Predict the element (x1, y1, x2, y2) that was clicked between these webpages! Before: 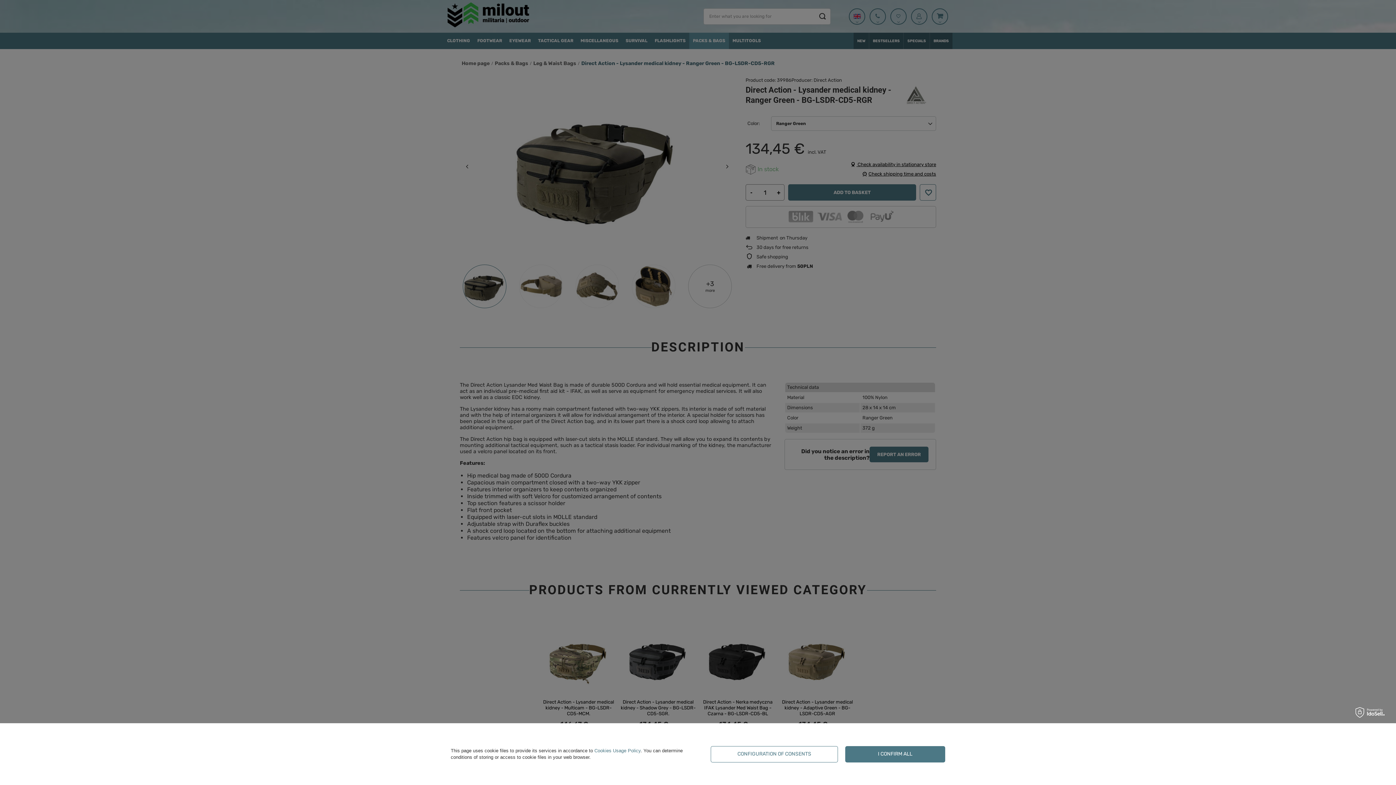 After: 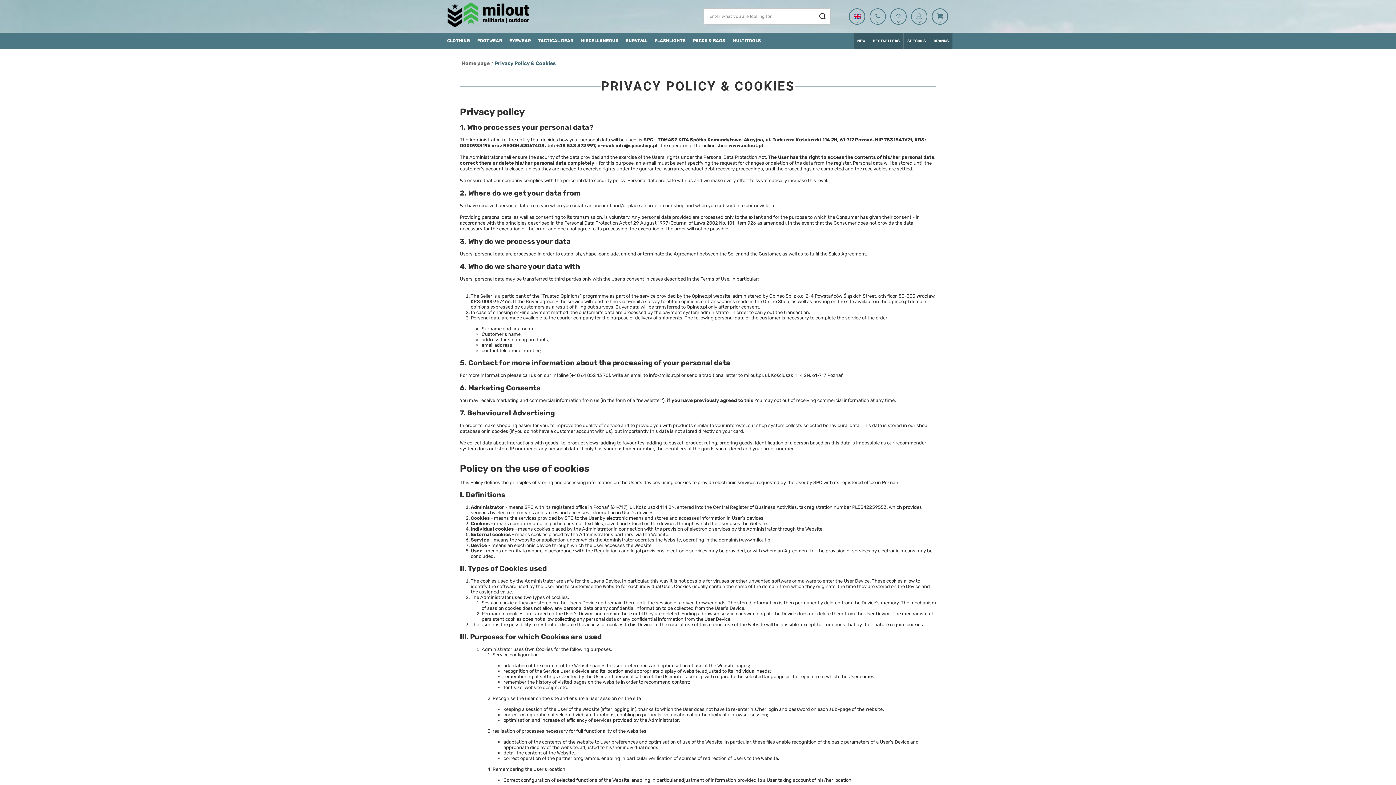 Action: label: Cookies Usage Policy bbox: (594, 748, 640, 753)